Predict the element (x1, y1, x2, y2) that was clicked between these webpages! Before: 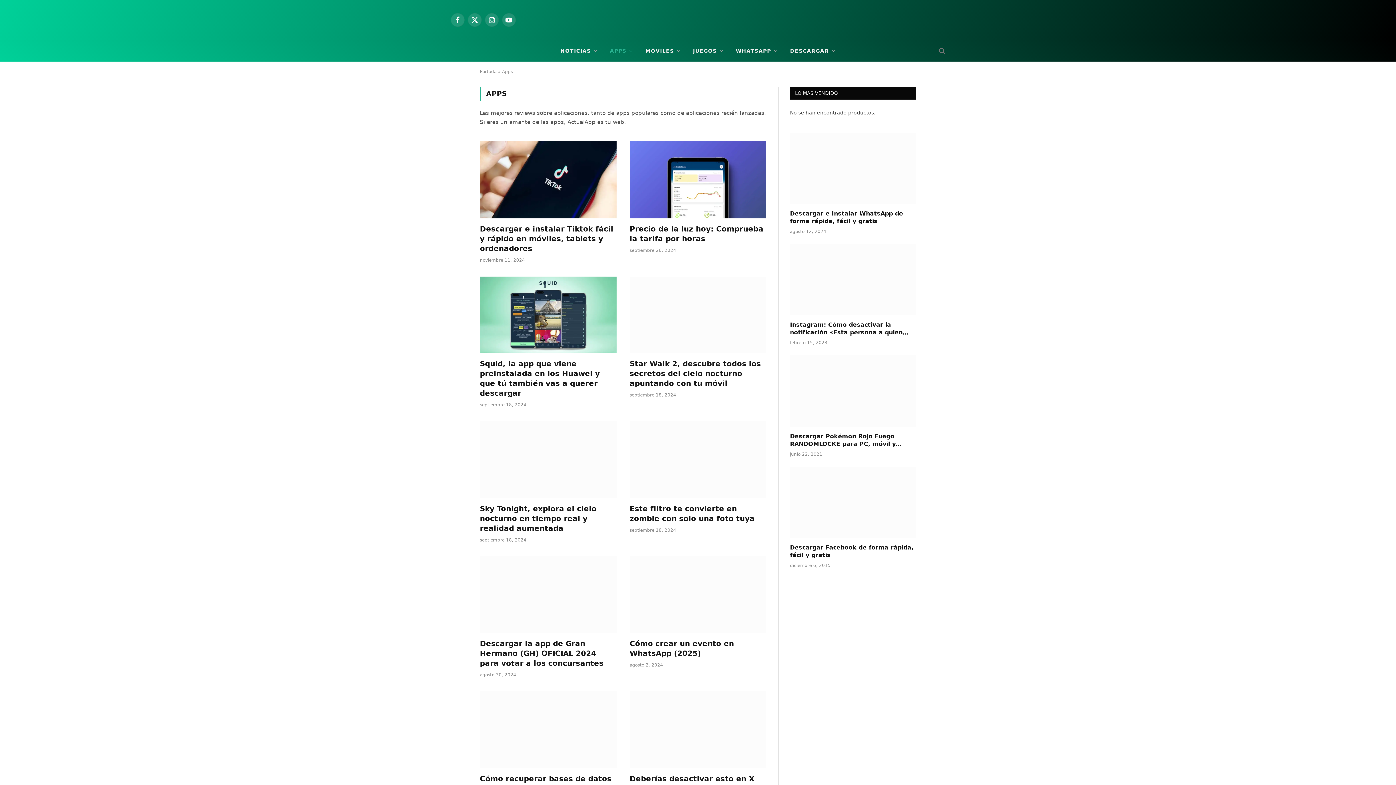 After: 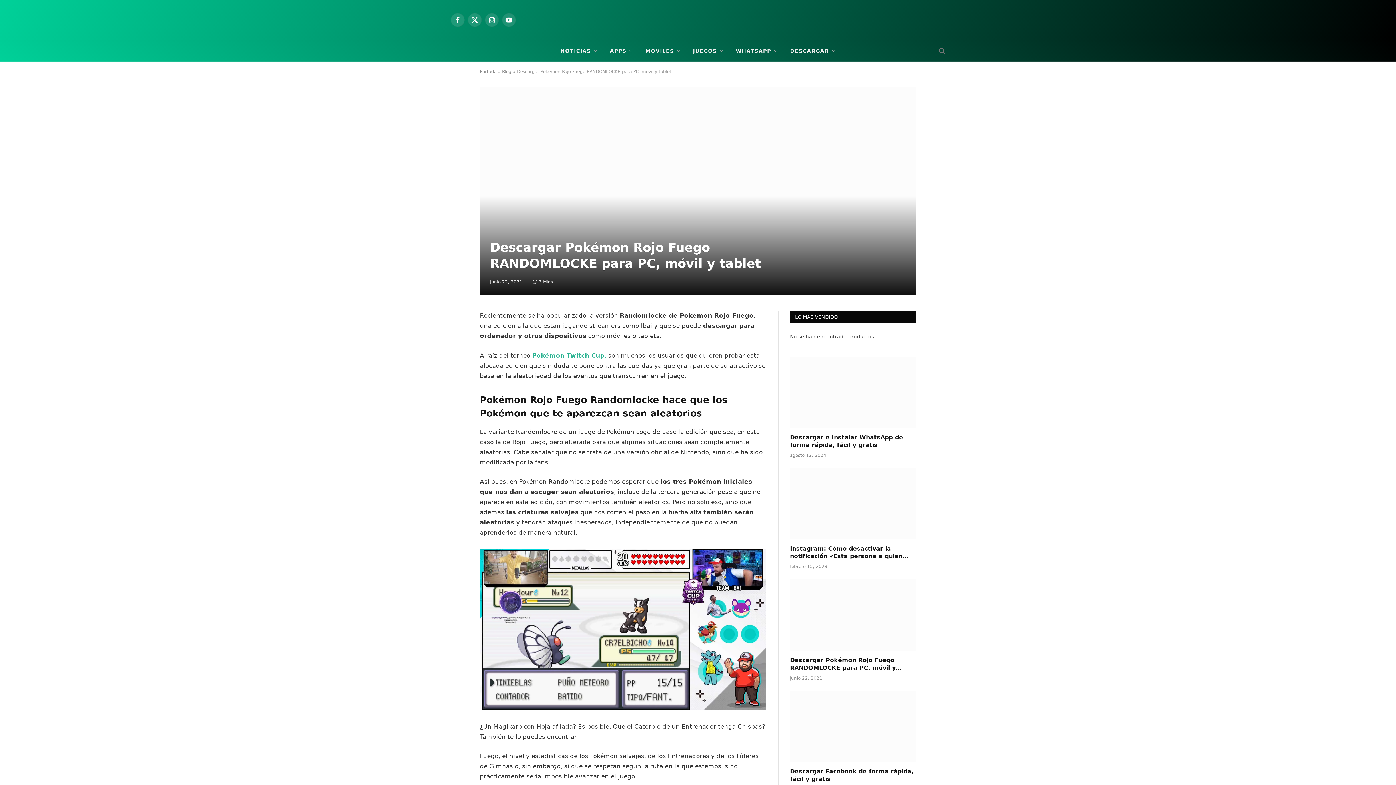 Action: bbox: (790, 355, 916, 426)